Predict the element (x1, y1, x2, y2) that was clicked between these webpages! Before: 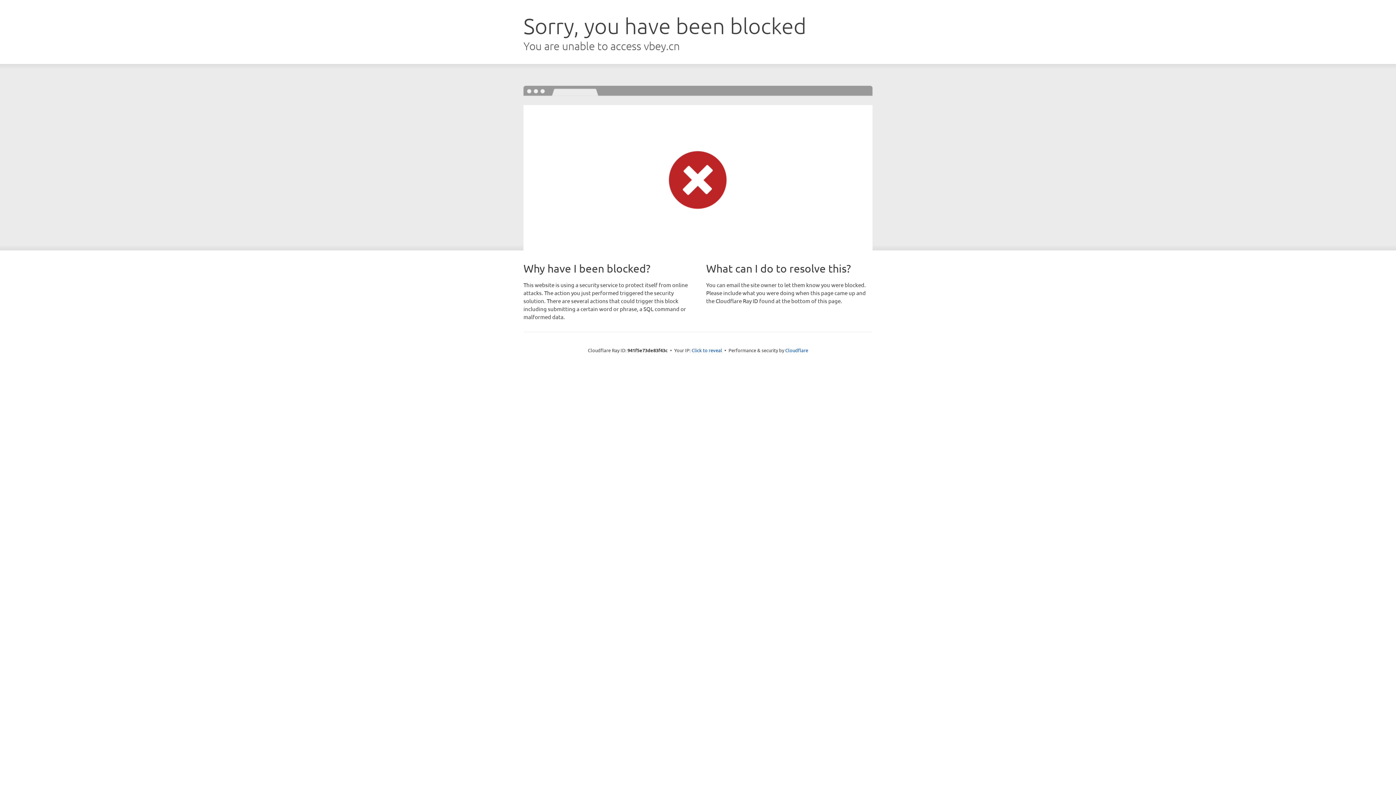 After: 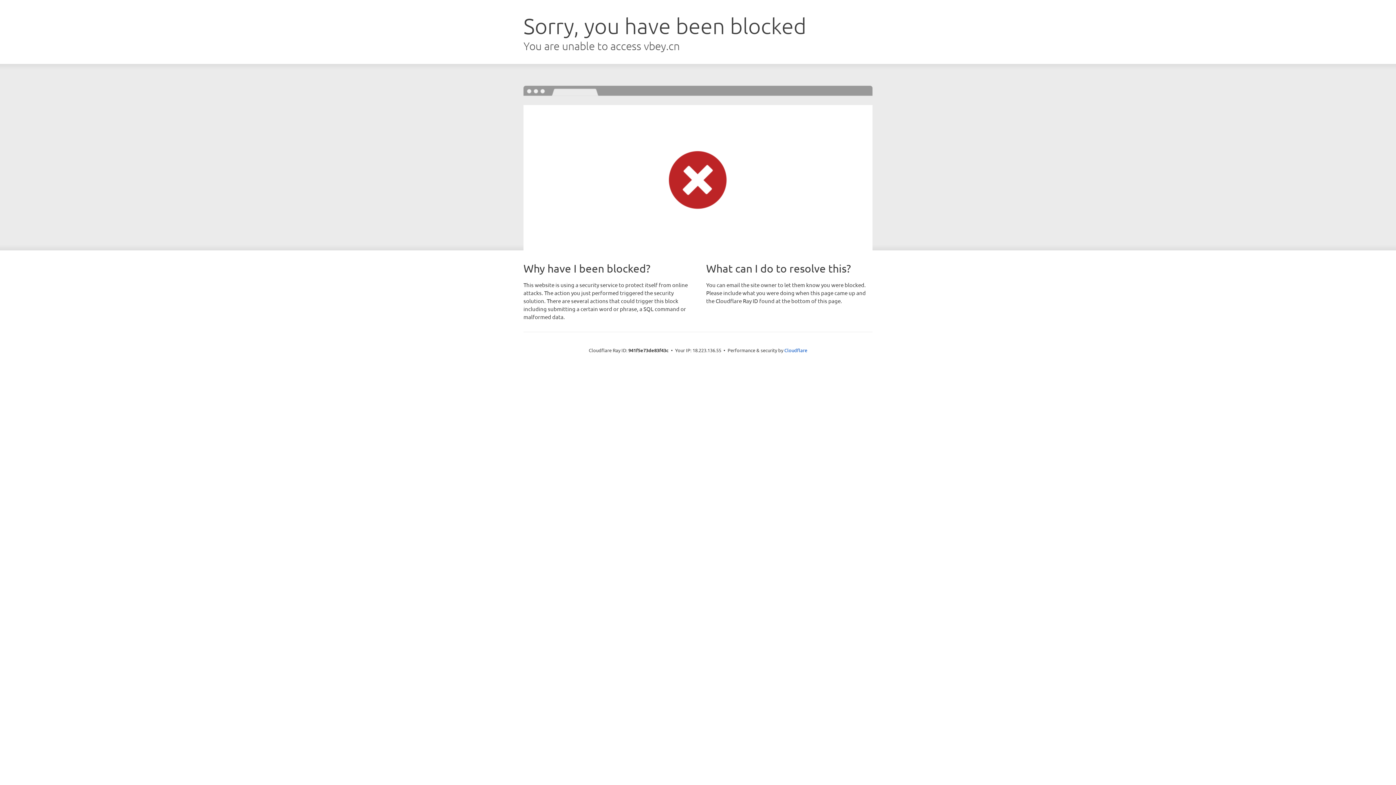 Action: label: Click to reveal bbox: (691, 346, 722, 353)